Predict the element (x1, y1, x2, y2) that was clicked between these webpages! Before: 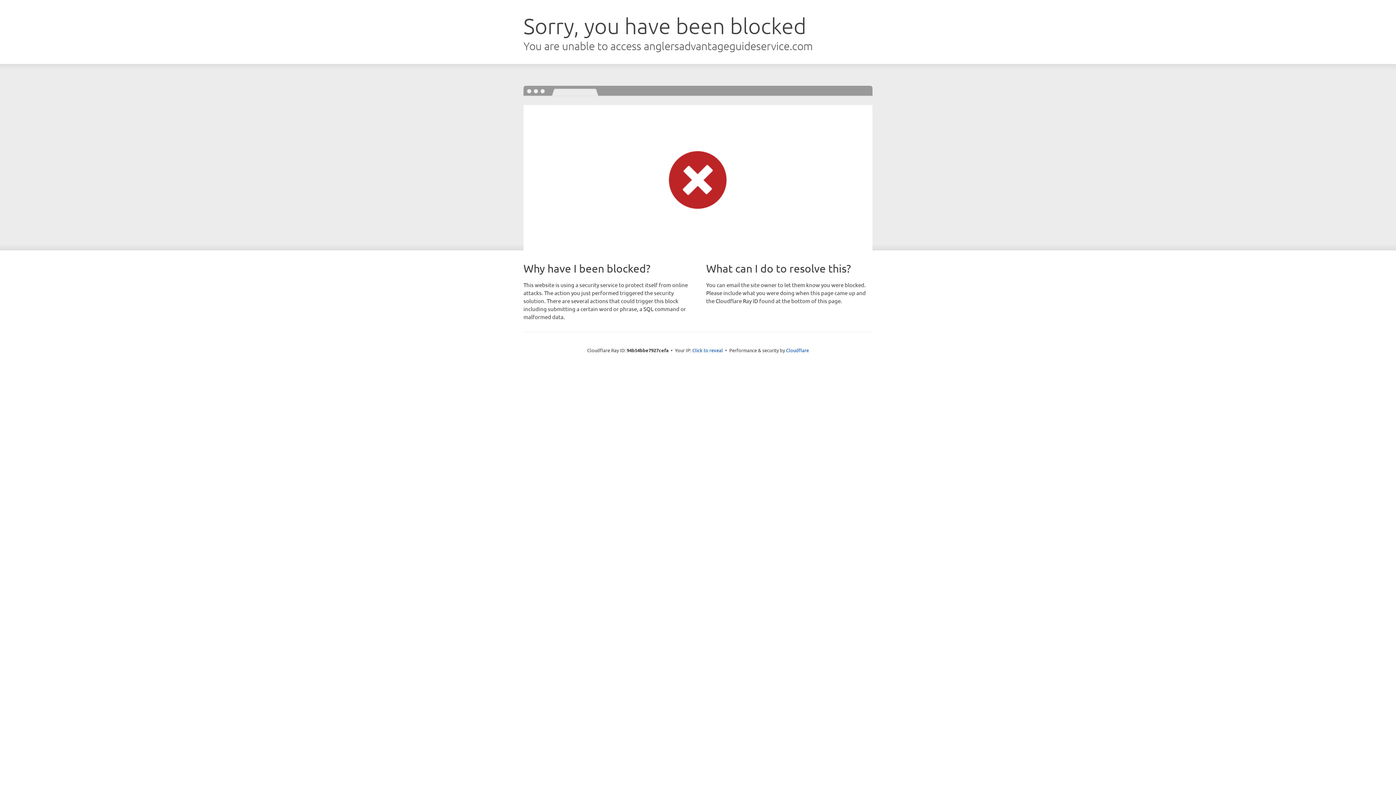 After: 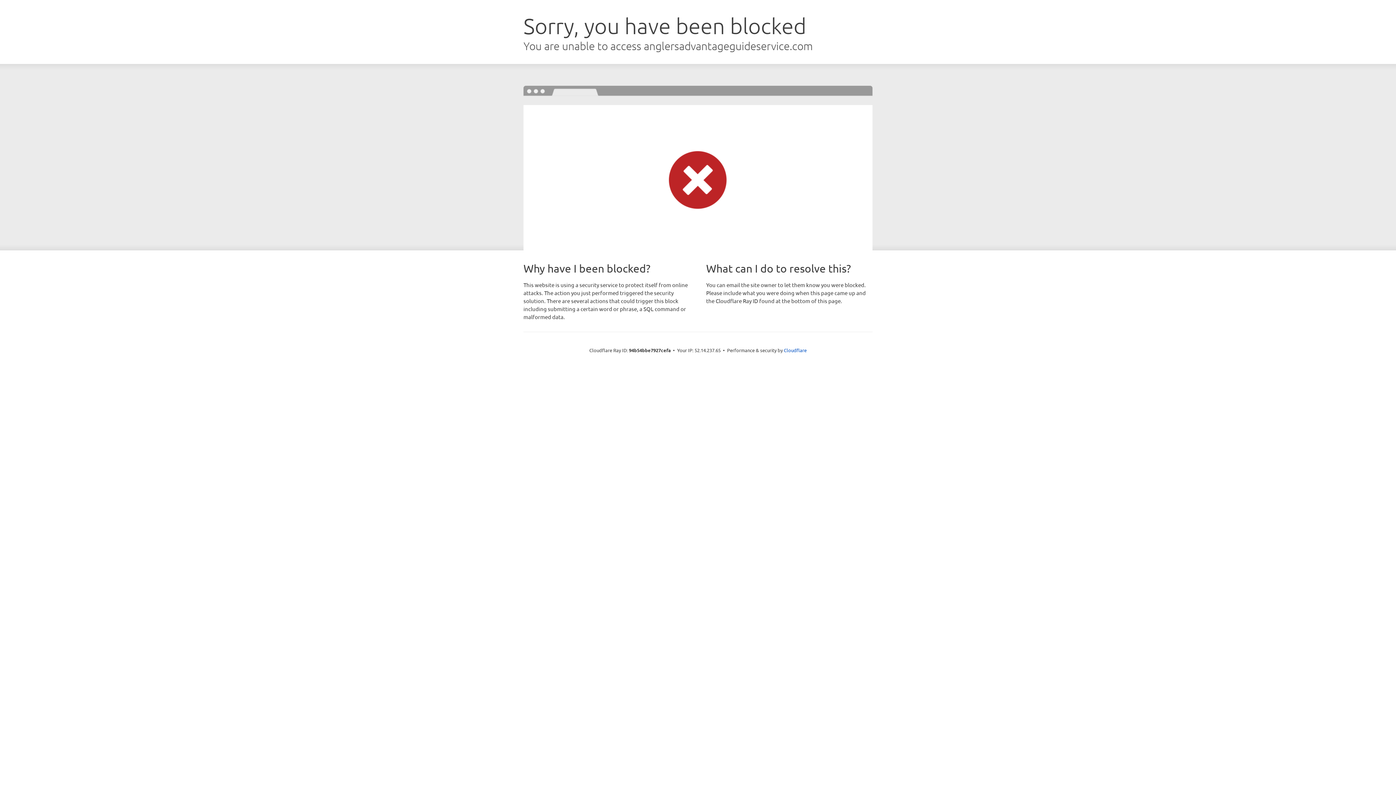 Action: label: Click to reveal bbox: (692, 346, 723, 353)